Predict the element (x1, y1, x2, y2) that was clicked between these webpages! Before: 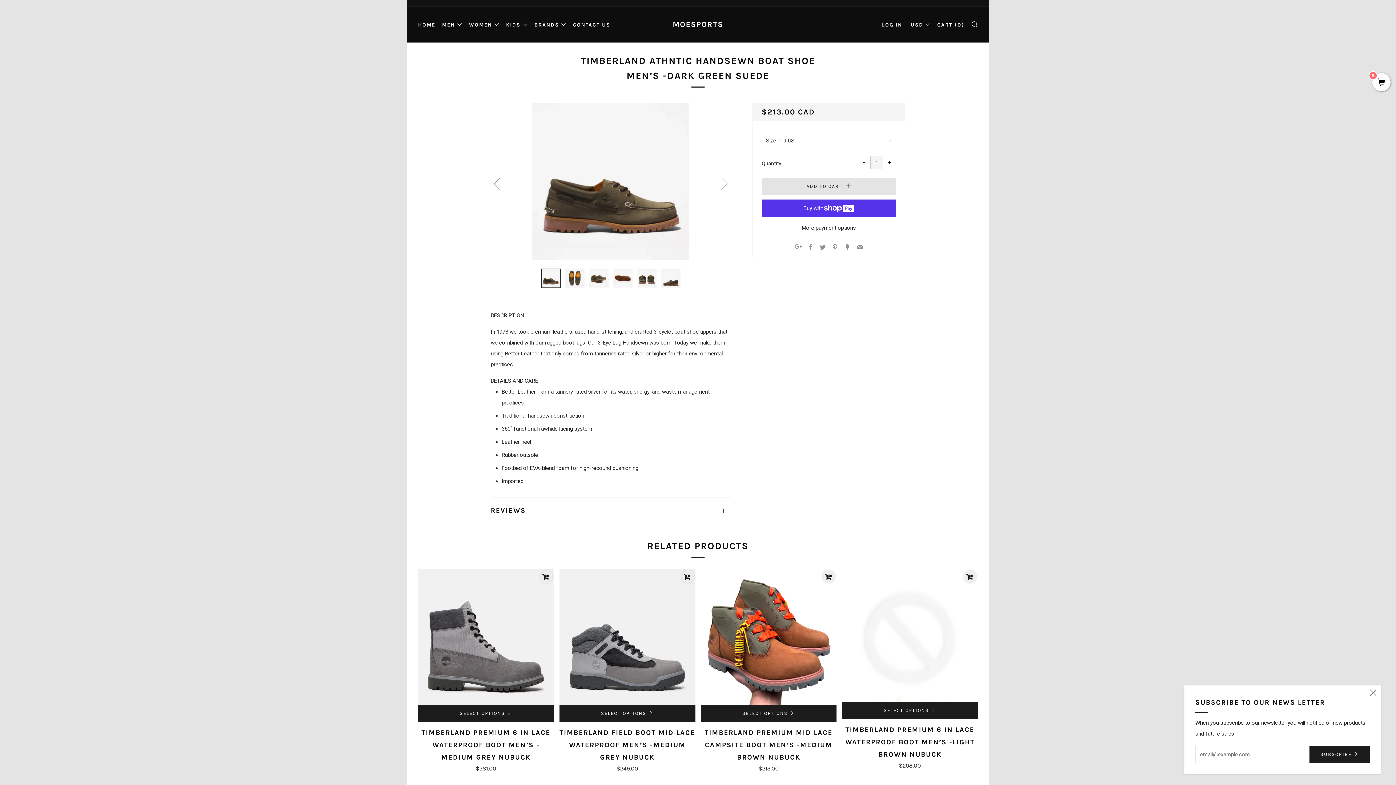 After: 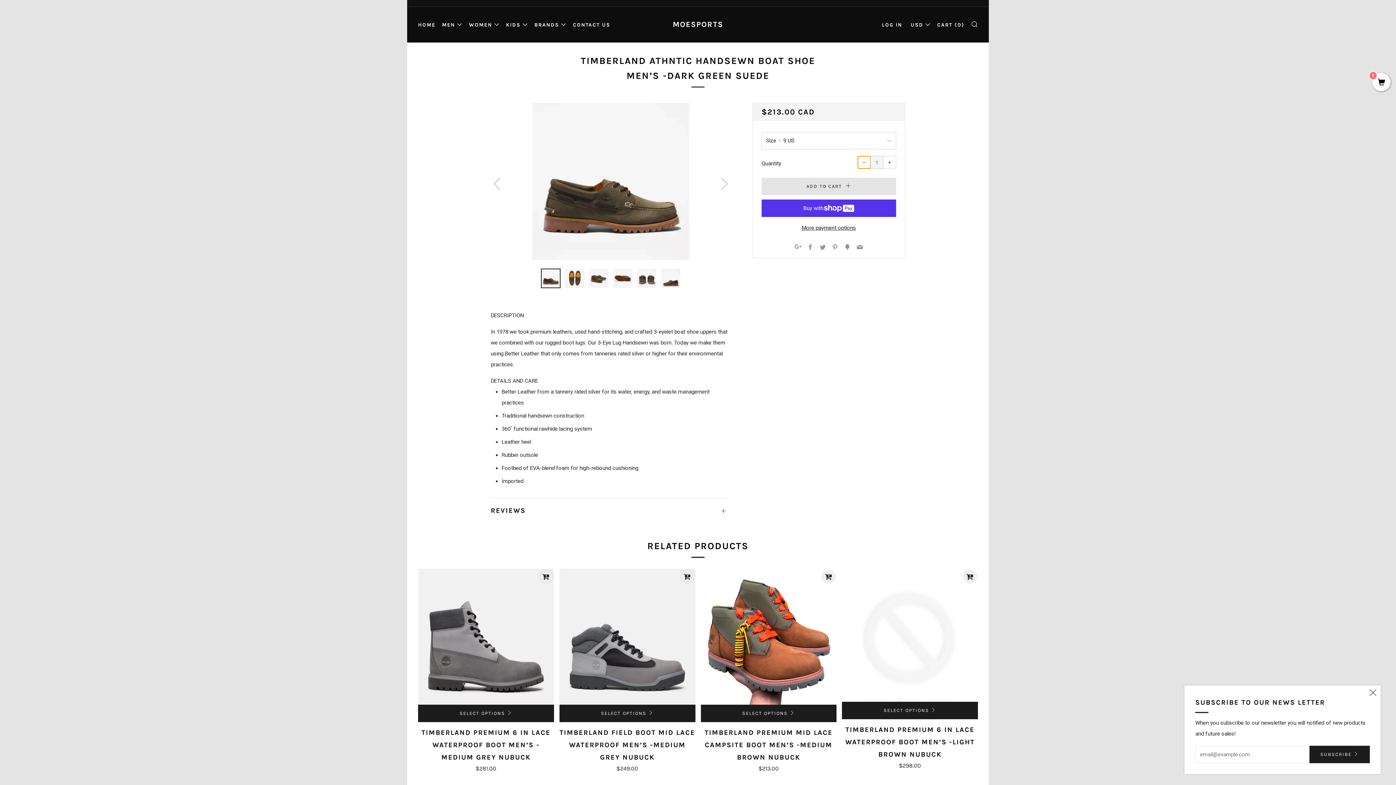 Action: label: −
Reduce item quantity by one bbox: (857, 156, 870, 169)